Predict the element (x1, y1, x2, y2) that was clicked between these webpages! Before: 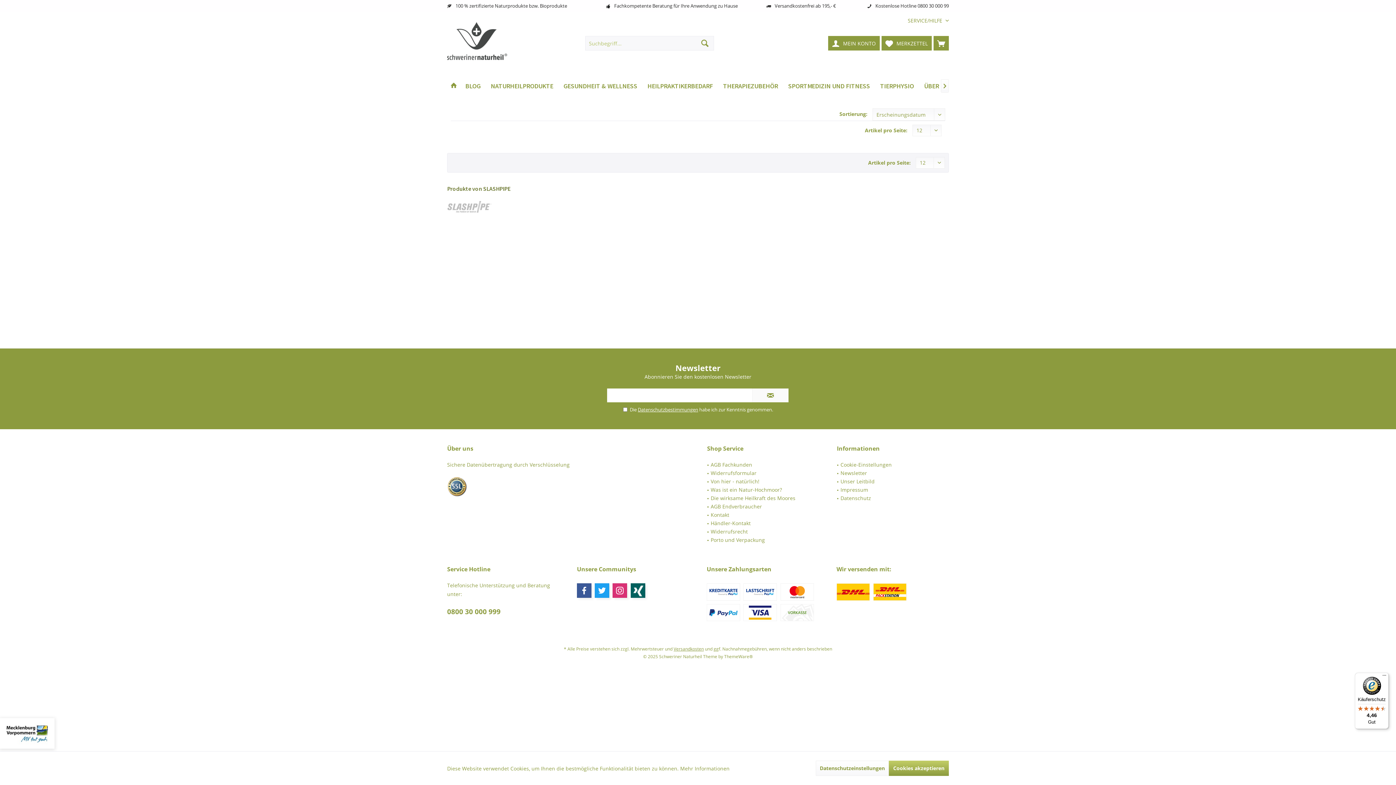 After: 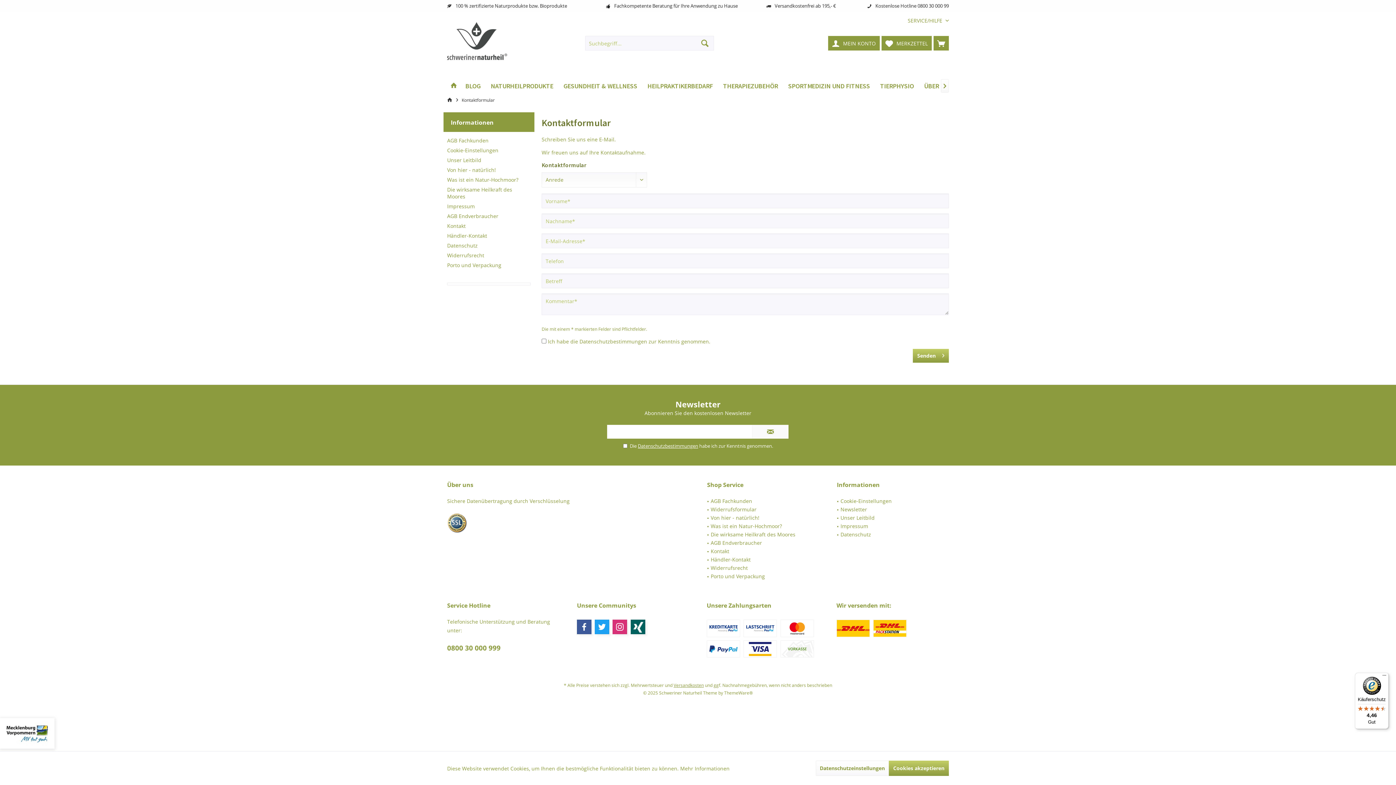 Action: label: Kontakt bbox: (710, 510, 818, 519)